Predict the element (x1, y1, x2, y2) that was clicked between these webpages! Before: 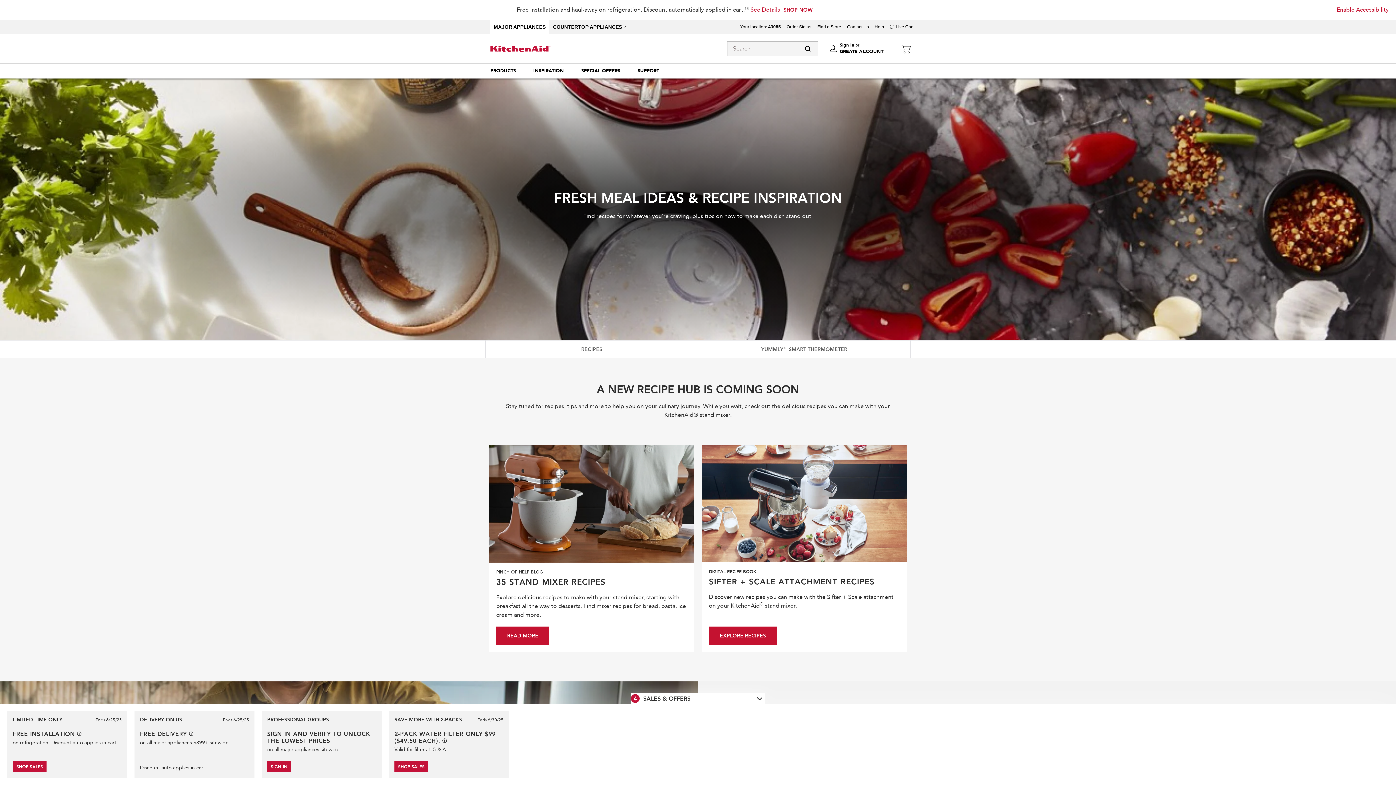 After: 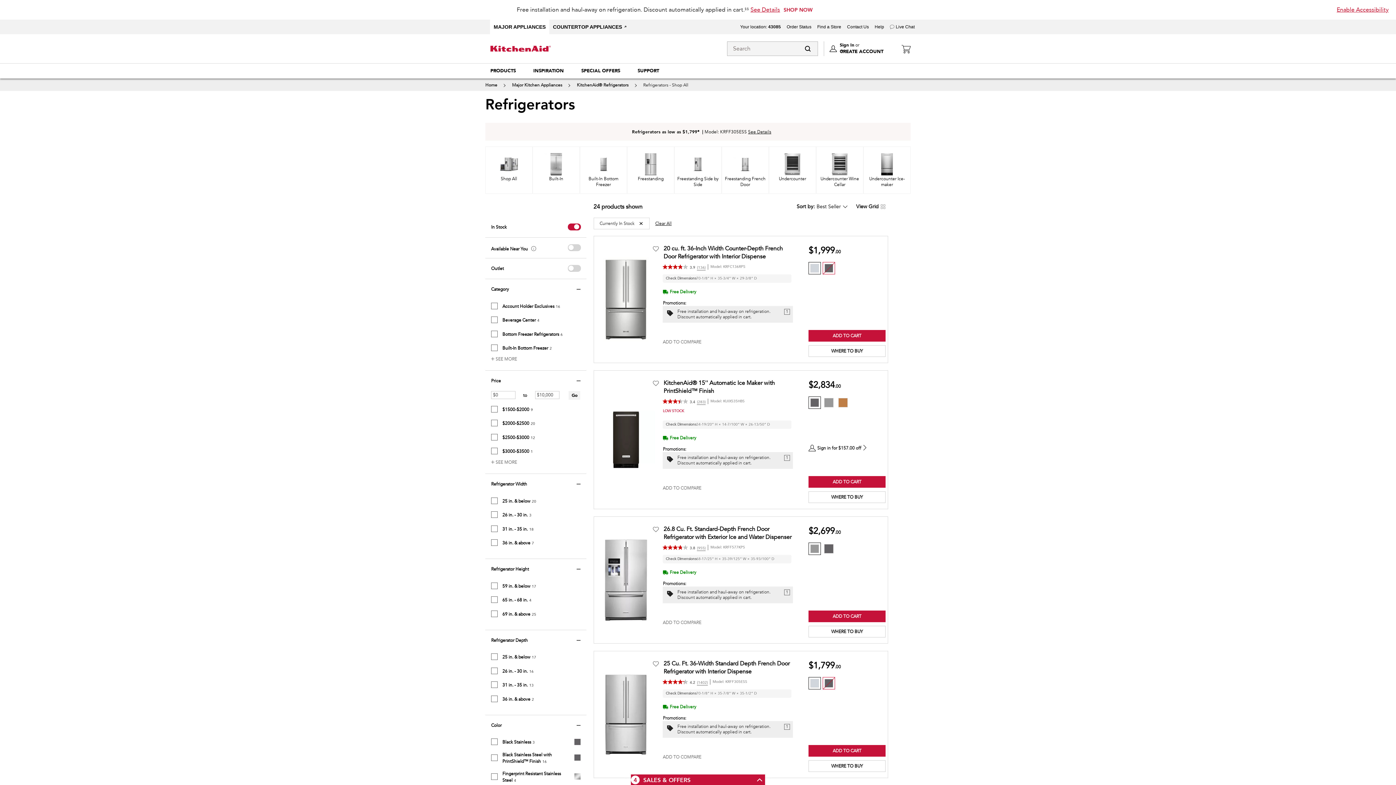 Action: bbox: (12, 761, 46, 772) label: SHOP SALES